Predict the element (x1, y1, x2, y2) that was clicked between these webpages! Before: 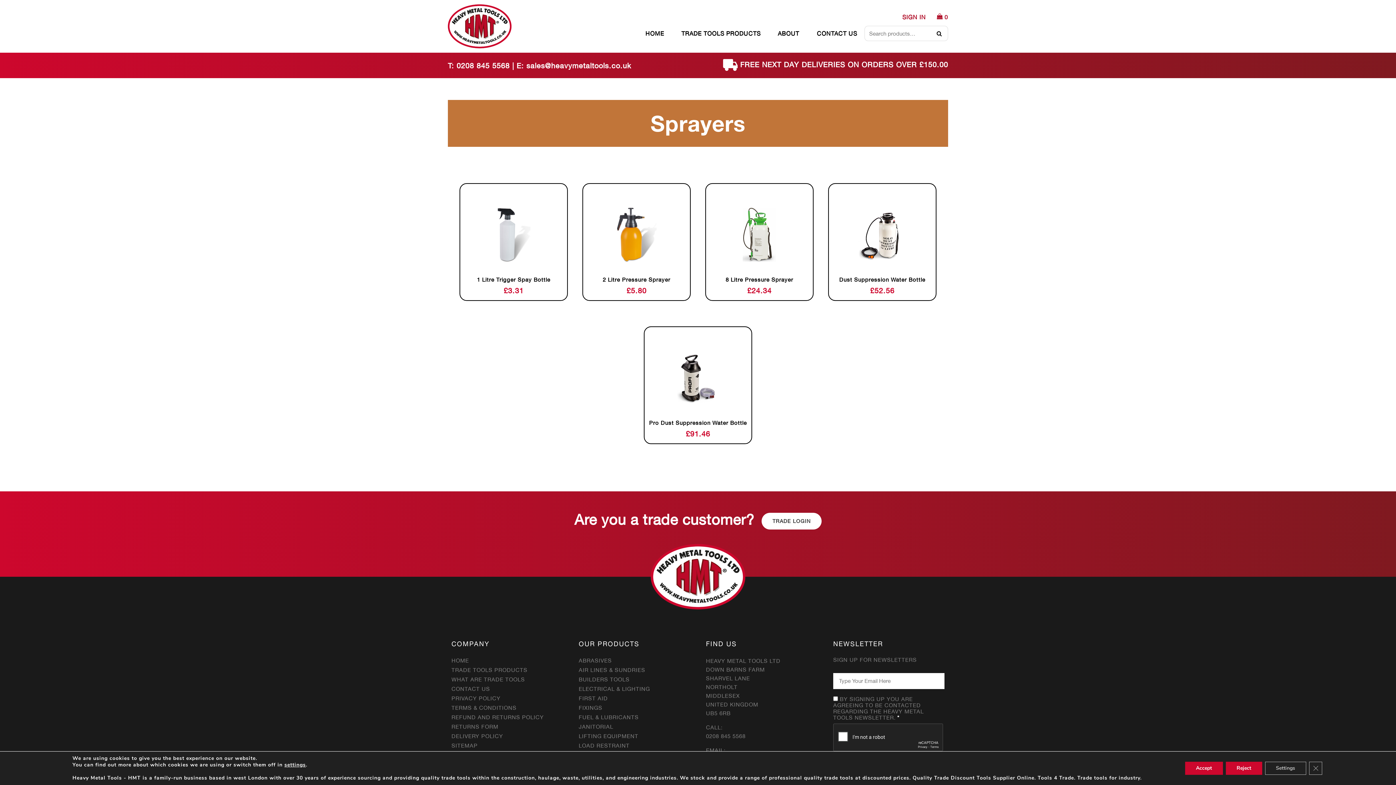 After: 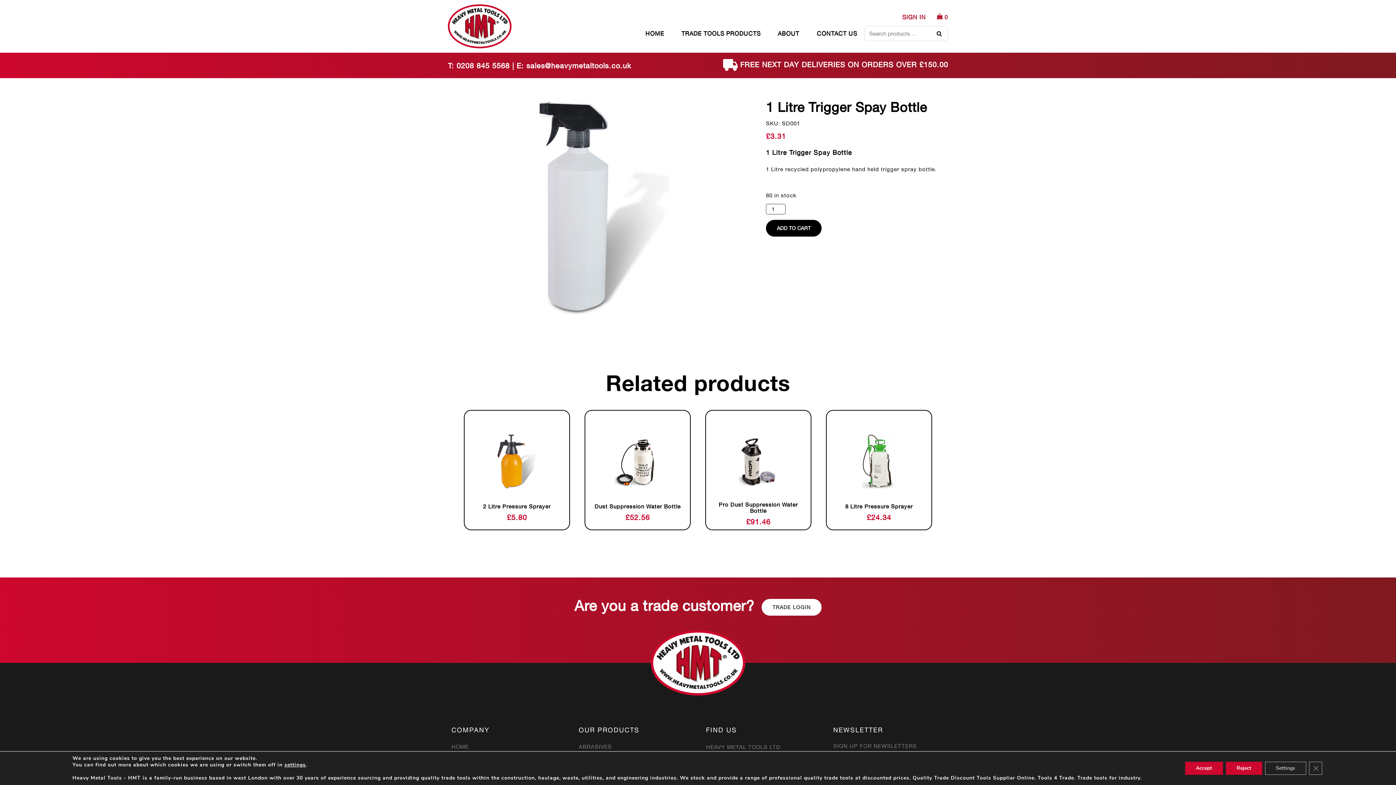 Action: bbox: (460, 184, 567, 300) label: 1 Litre Trigger Spay Bottle

£3.31